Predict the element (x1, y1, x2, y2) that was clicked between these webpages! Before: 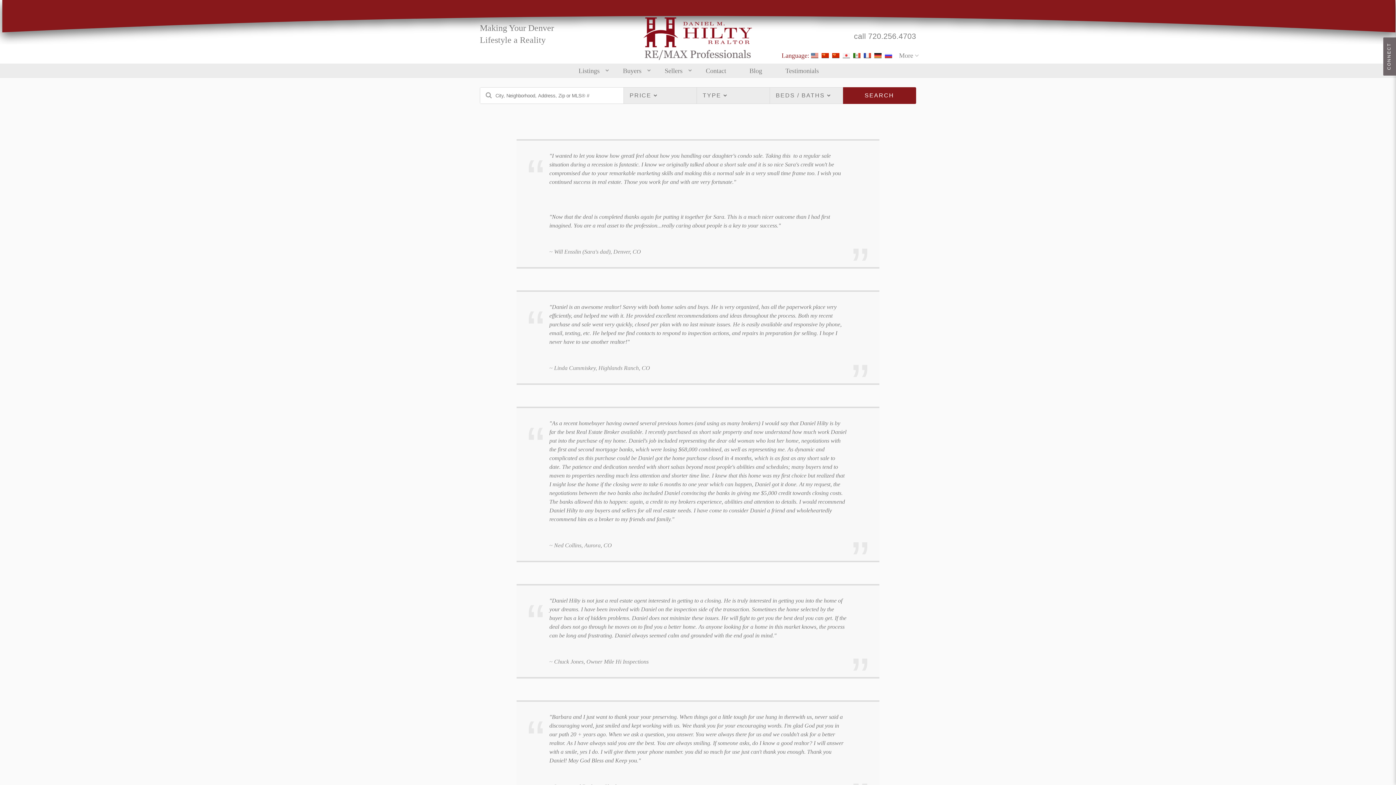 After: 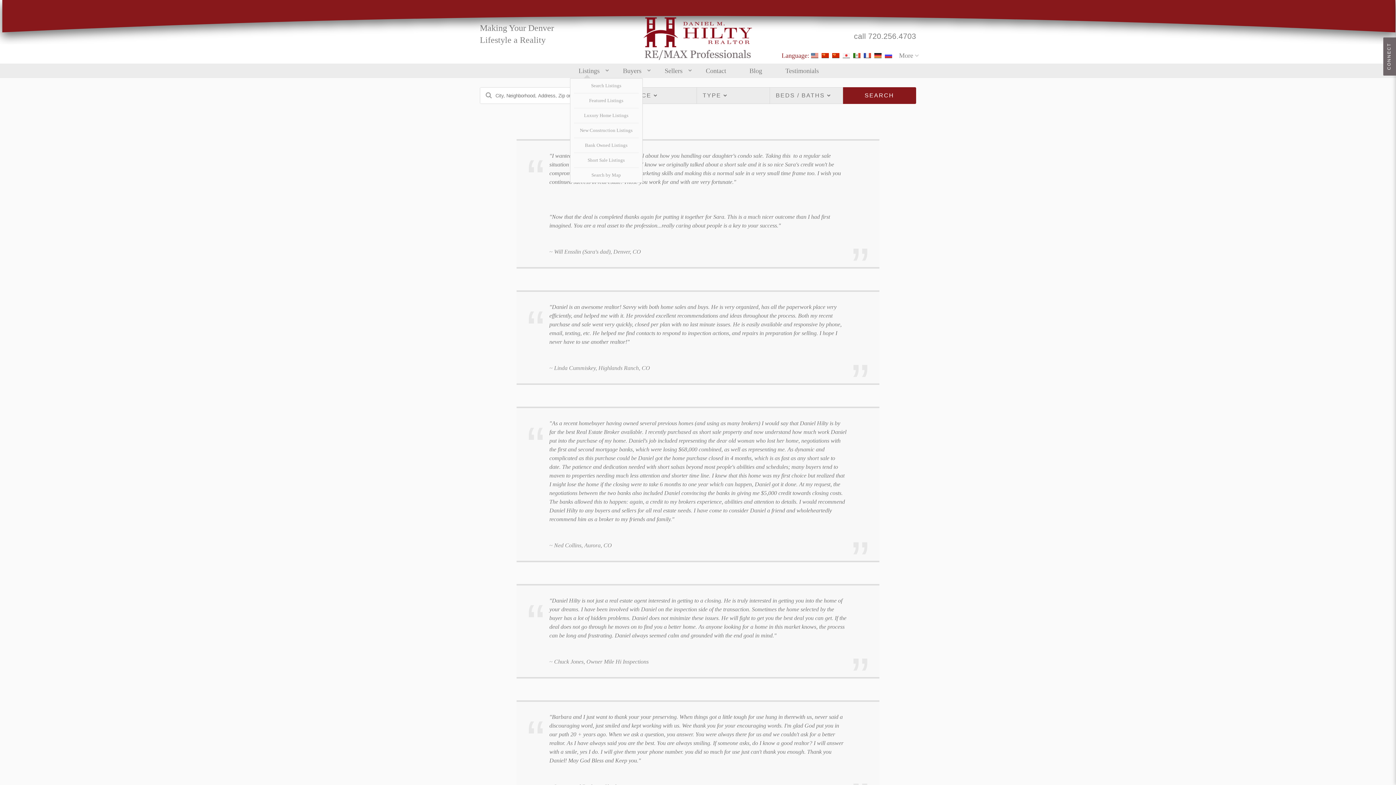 Action: bbox: (600, 63, 610, 77)